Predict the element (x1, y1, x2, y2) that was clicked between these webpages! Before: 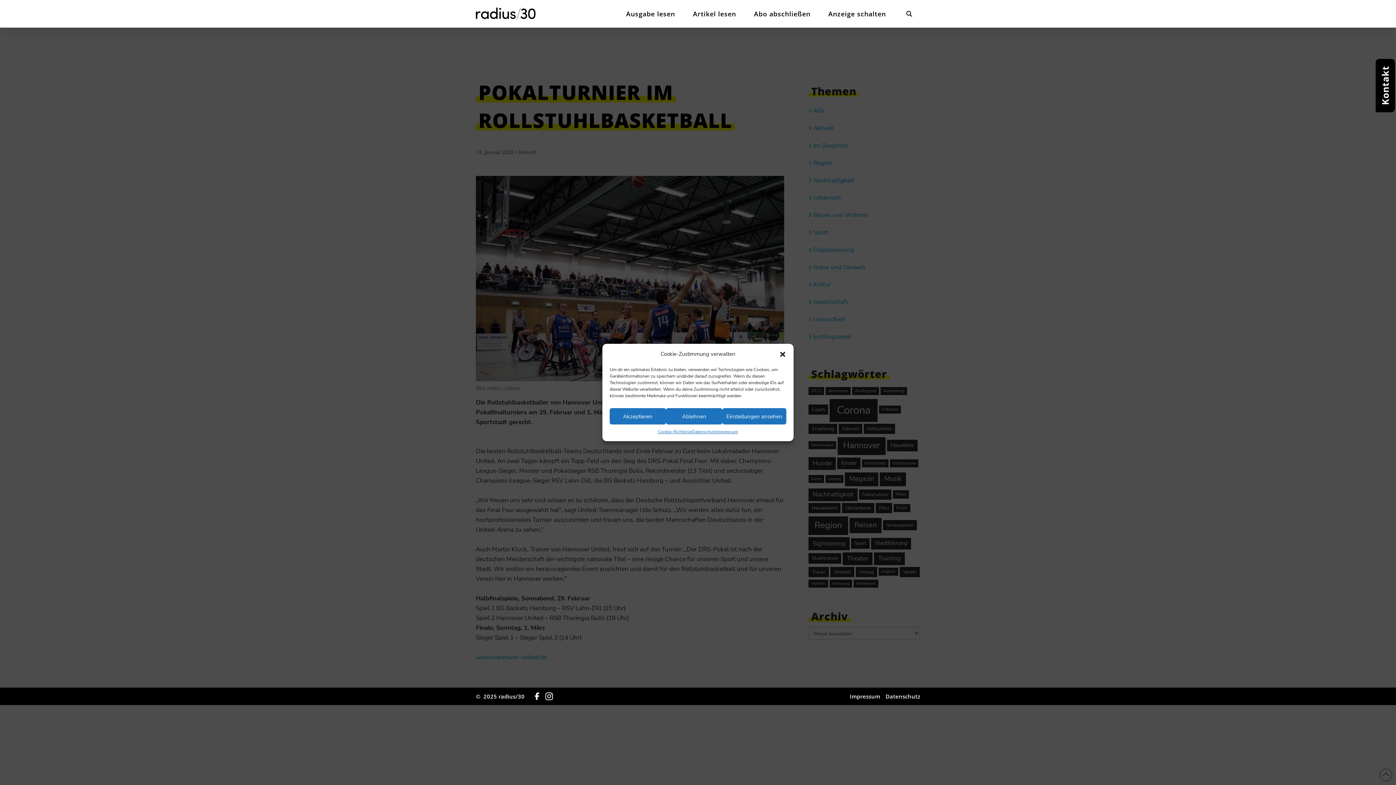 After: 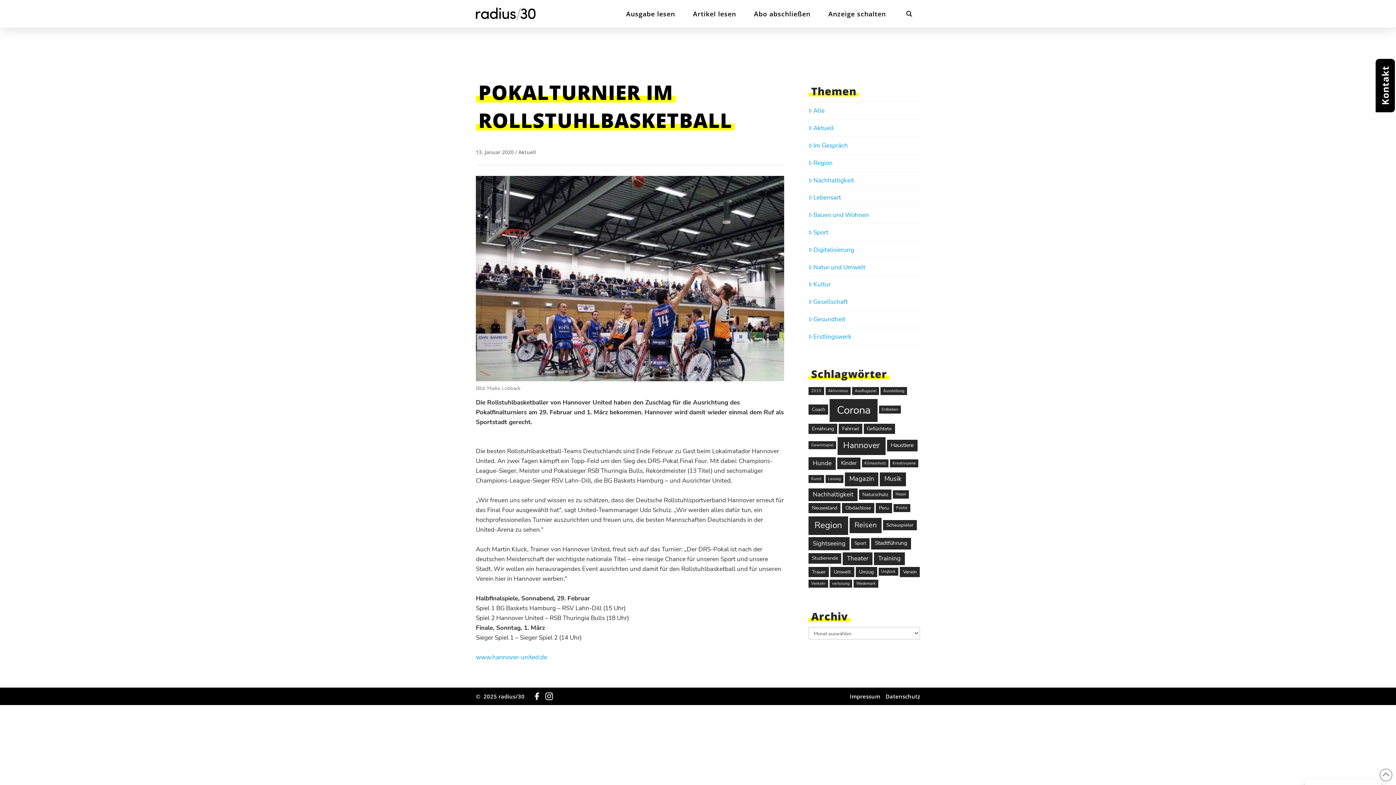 Action: bbox: (609, 408, 666, 424) label: Akzeptieren